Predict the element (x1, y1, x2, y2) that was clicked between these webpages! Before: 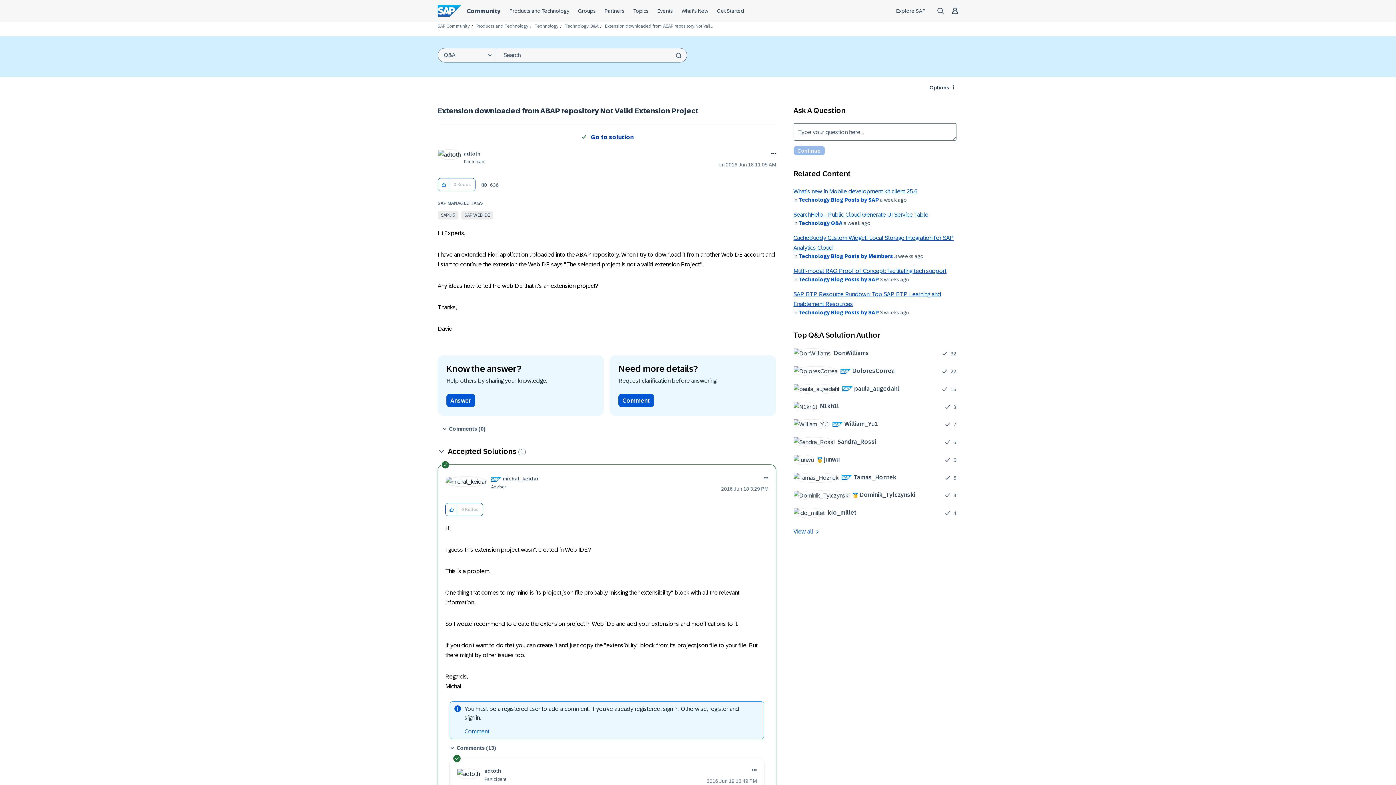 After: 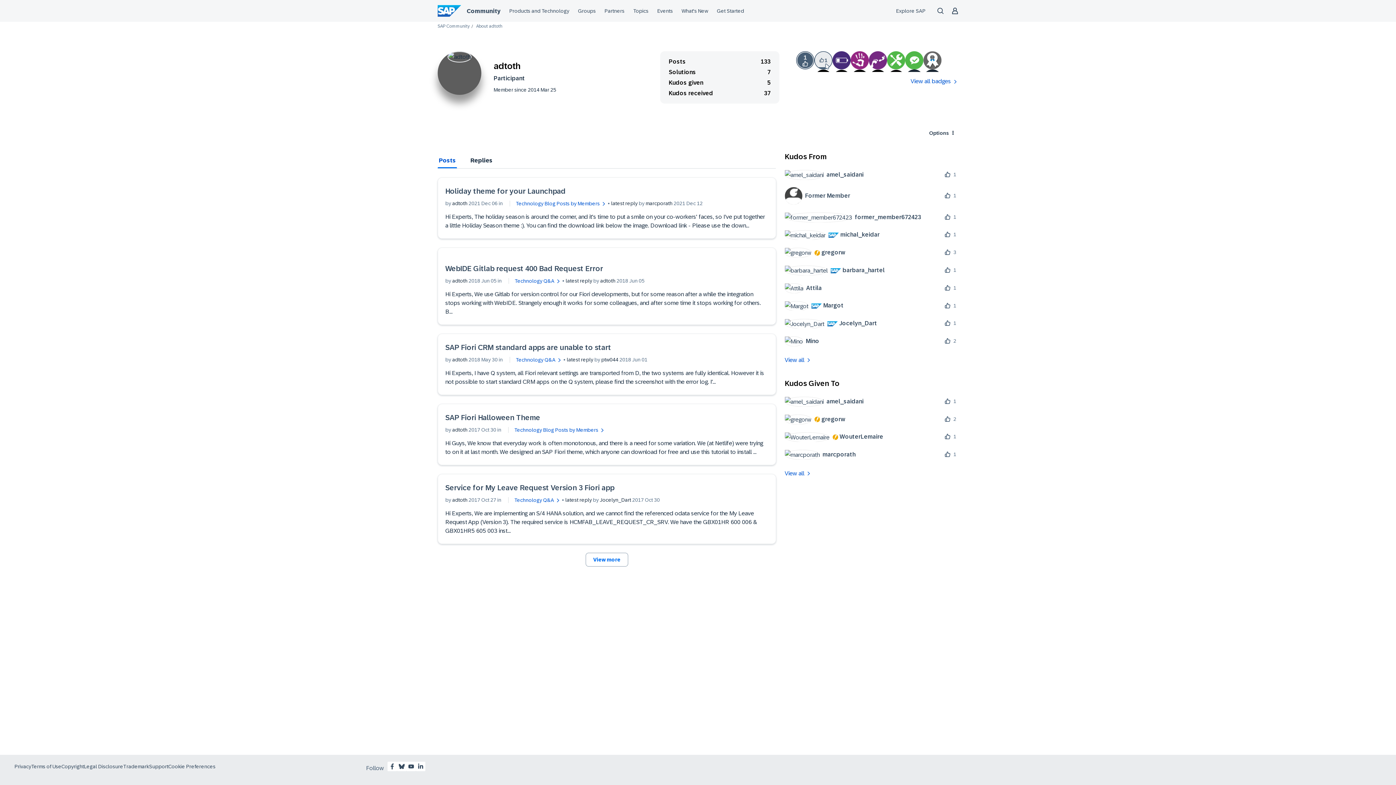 Action: bbox: (484, 768, 501, 774) label: View Profile of adtoth